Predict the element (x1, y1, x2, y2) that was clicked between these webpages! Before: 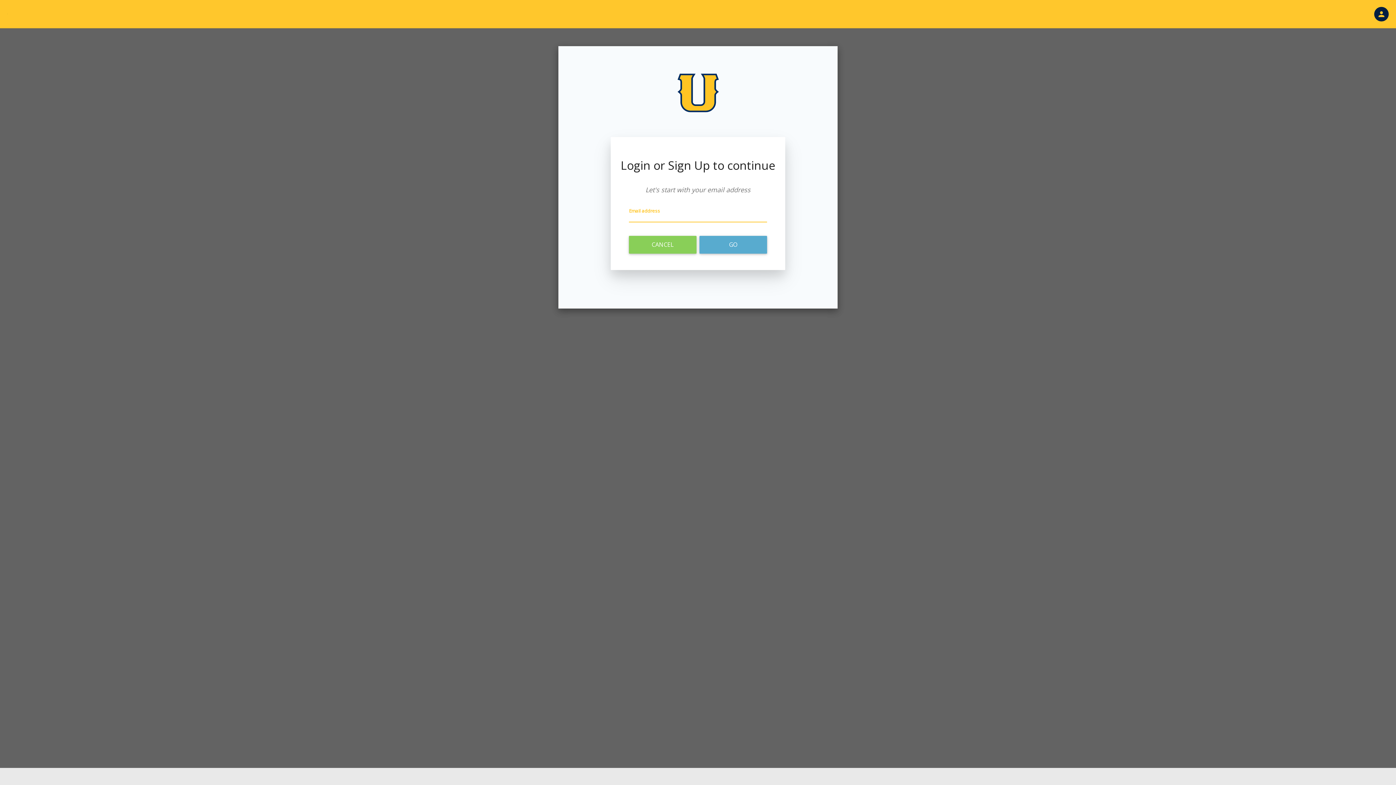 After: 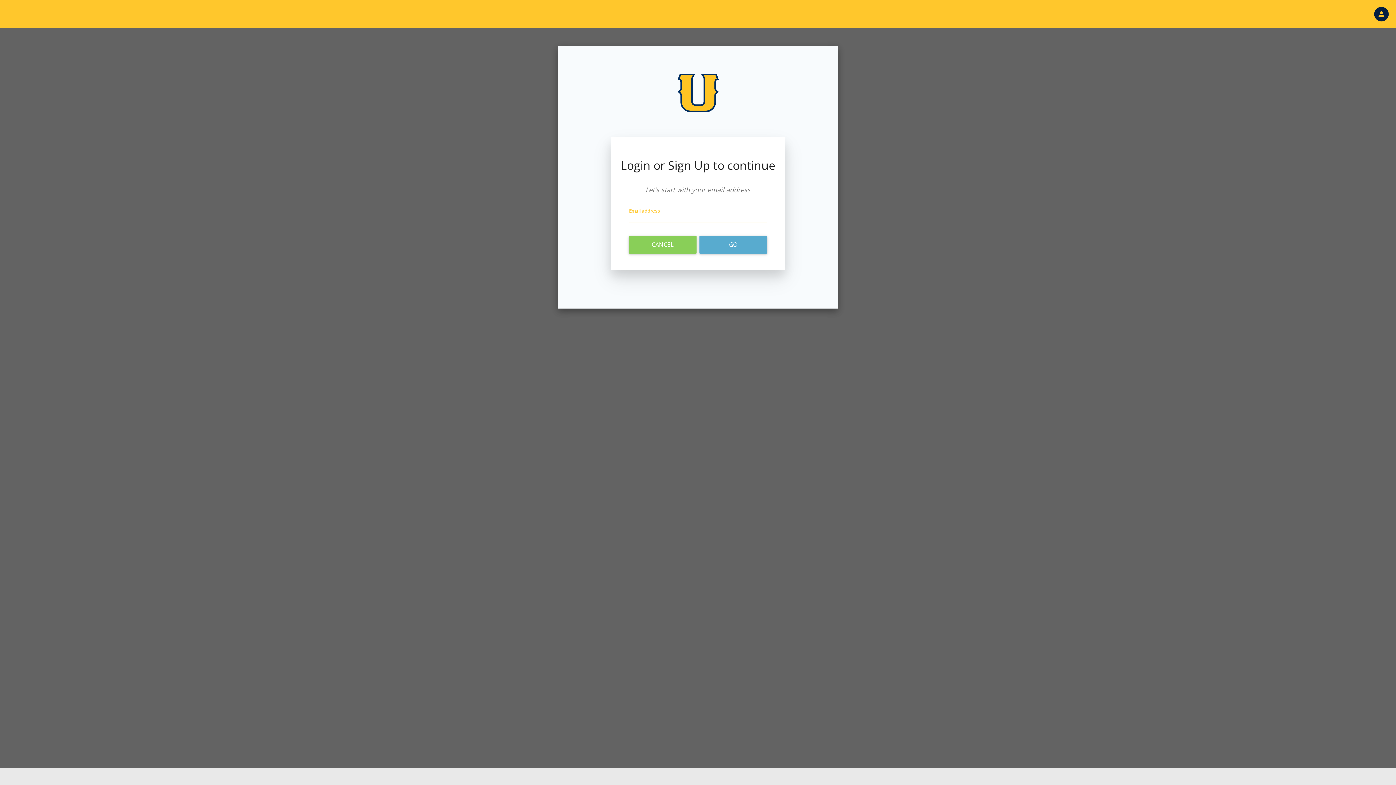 Action: bbox: (629, 236, 696, 253) label: CANCEL